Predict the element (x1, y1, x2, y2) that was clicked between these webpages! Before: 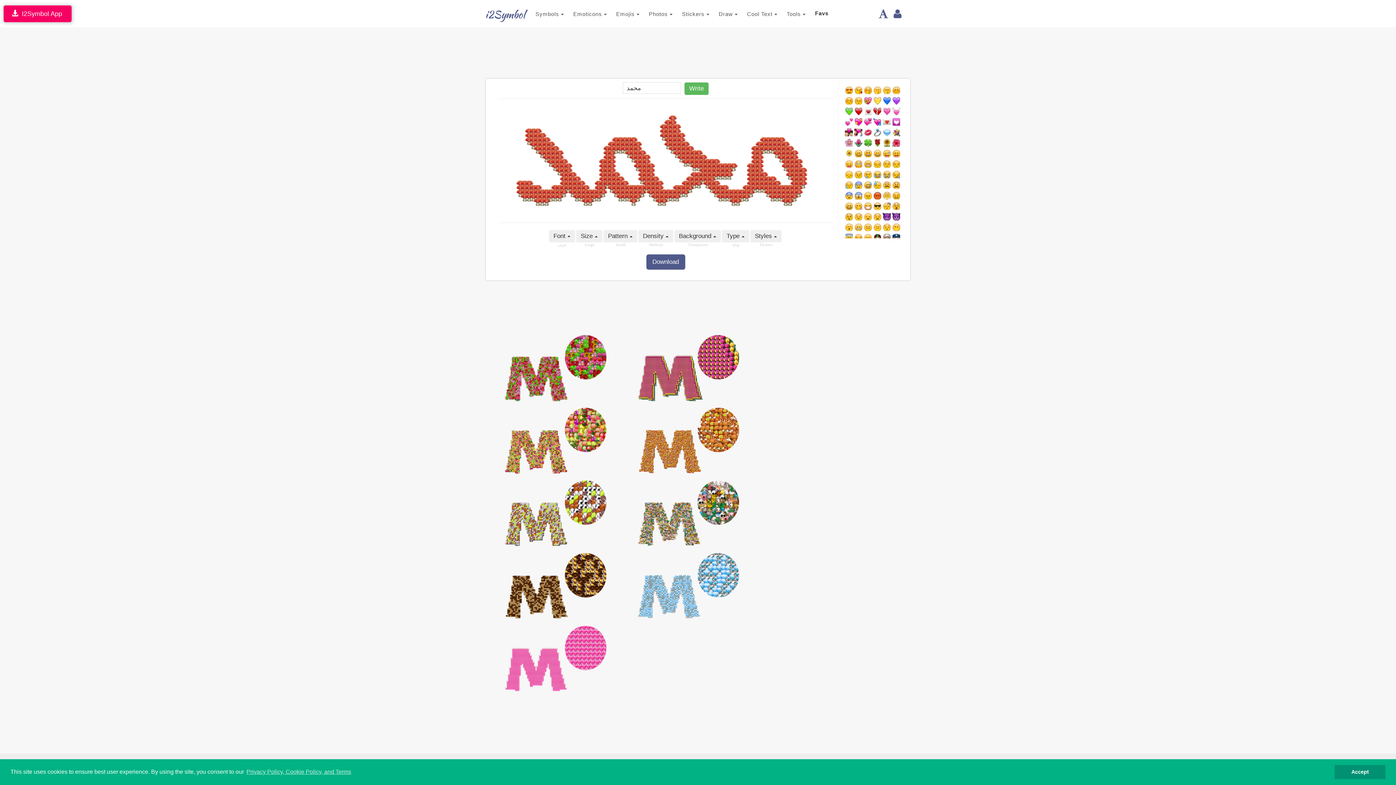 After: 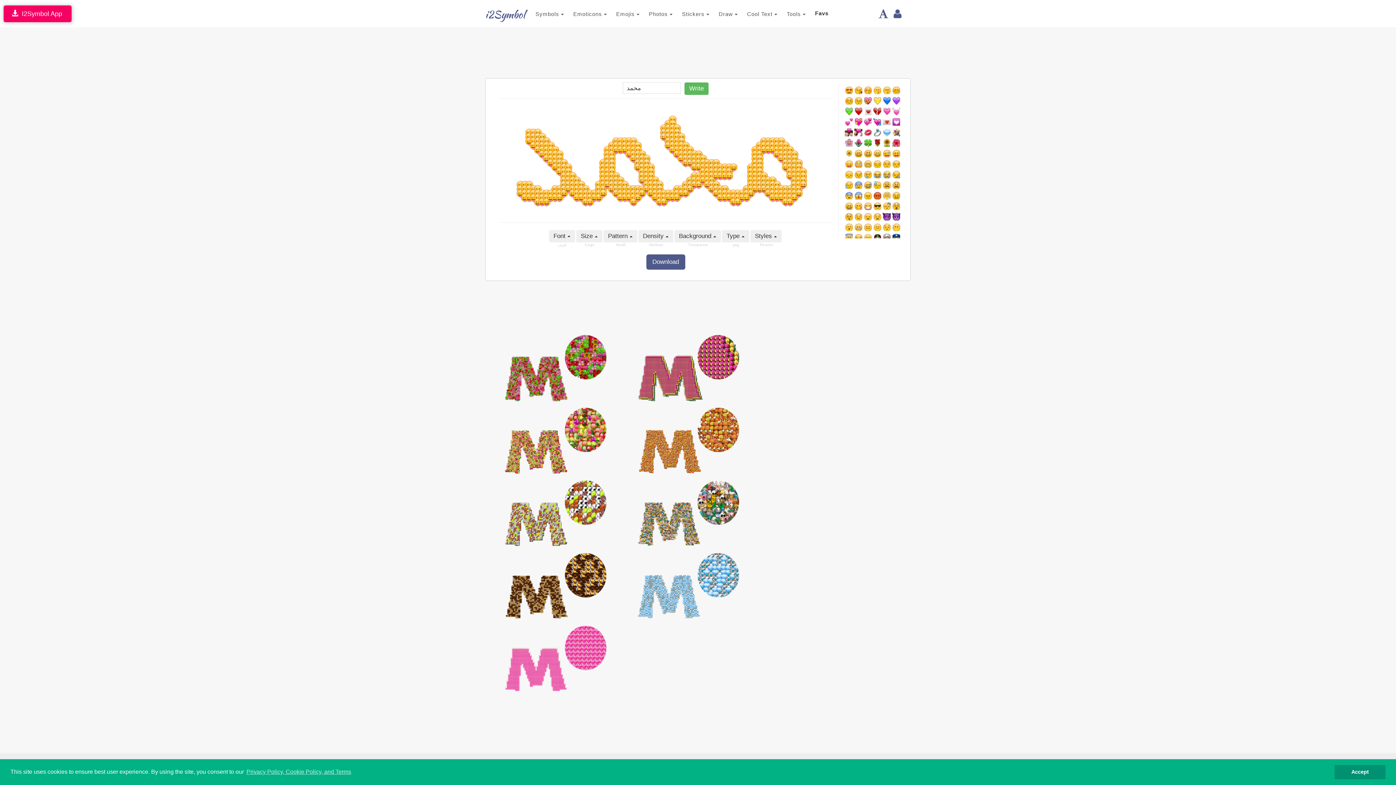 Action: bbox: (844, 163, 853, 169)